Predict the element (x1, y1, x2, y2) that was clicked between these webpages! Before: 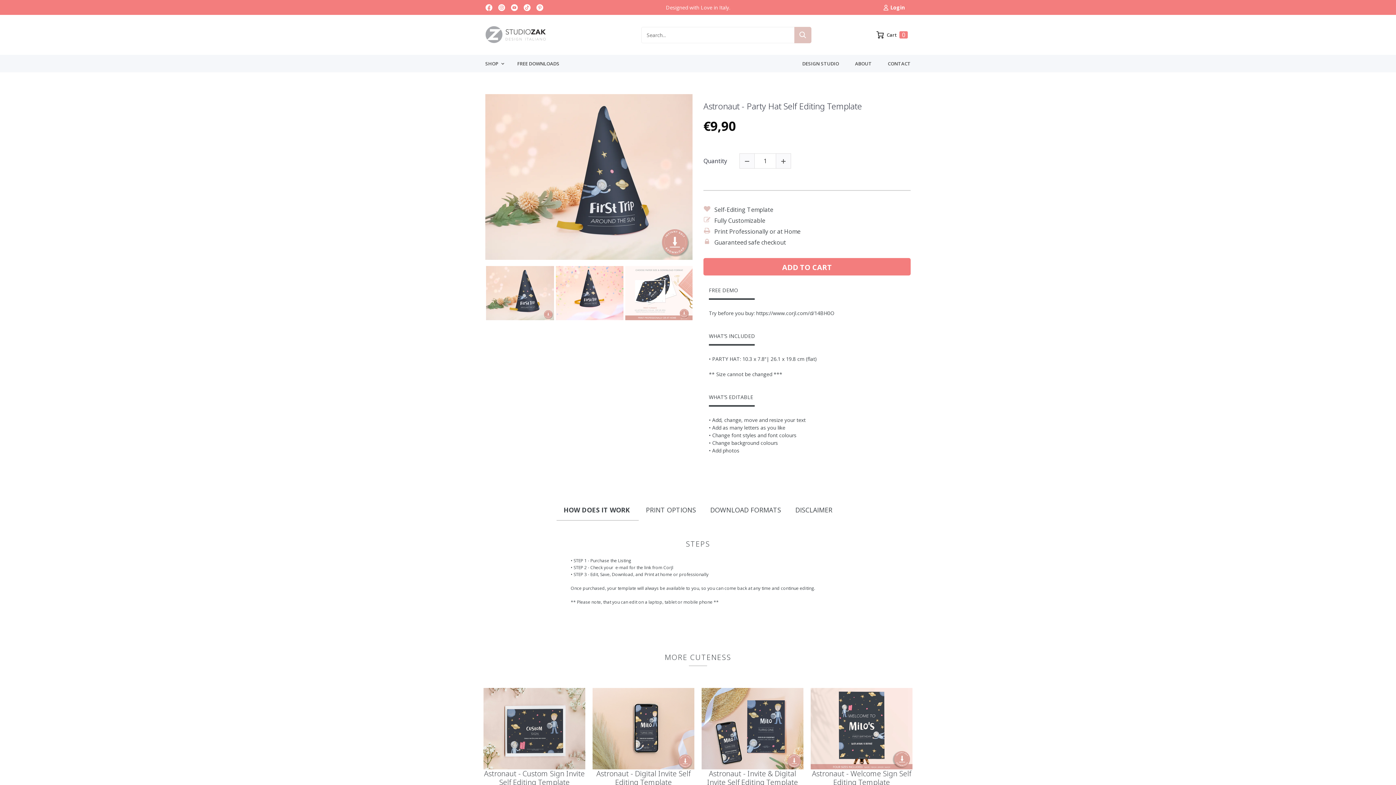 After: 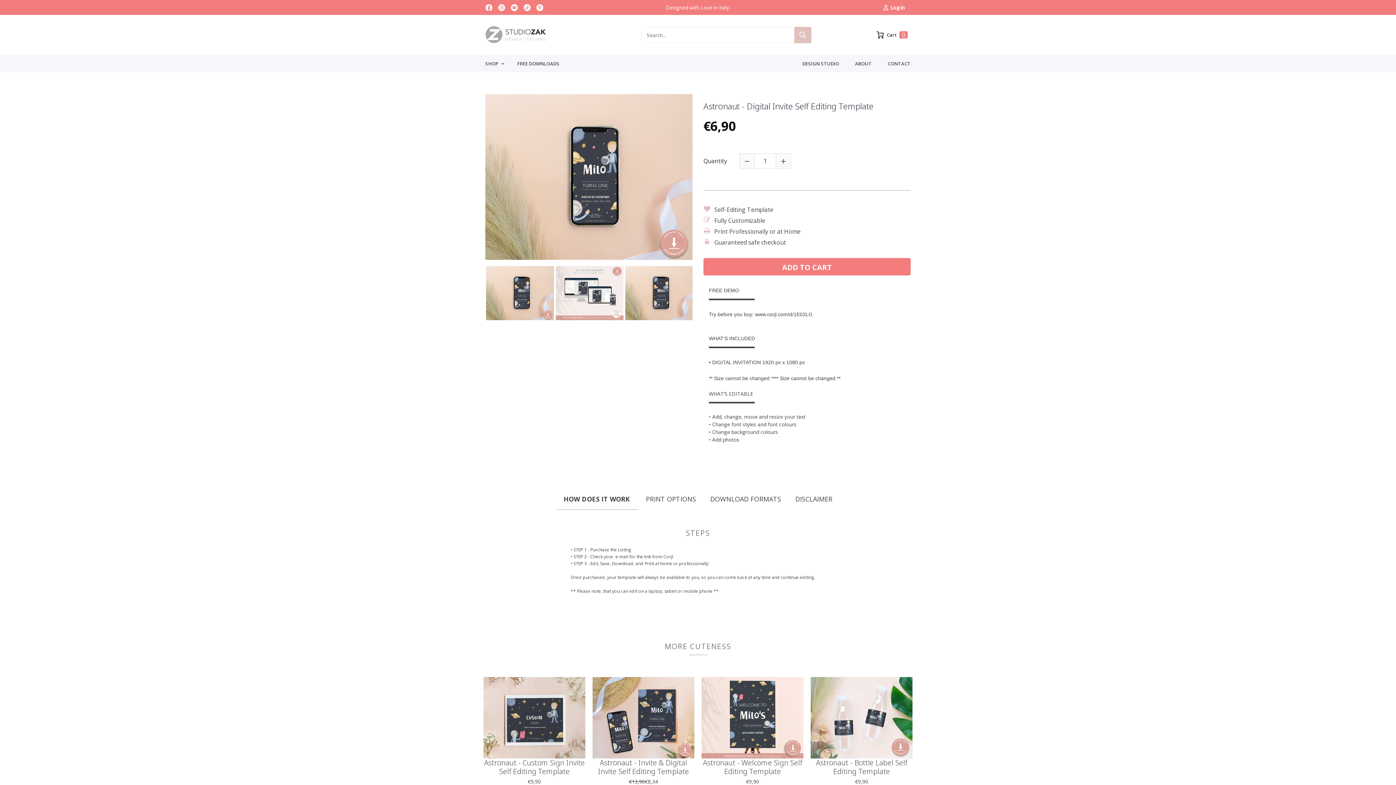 Action: bbox: (592, 769, 694, 787) label: Astronaut - Digital Invite Self Editing Template